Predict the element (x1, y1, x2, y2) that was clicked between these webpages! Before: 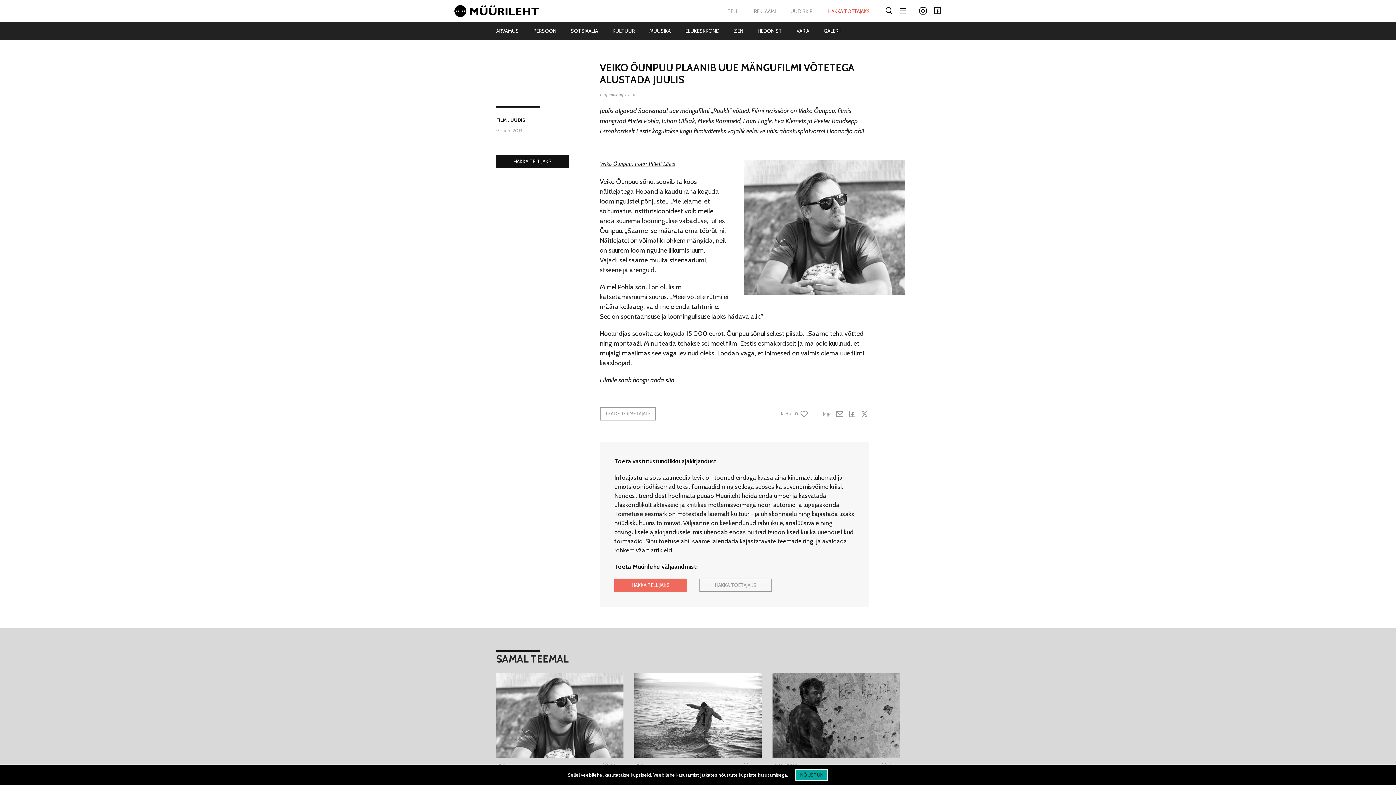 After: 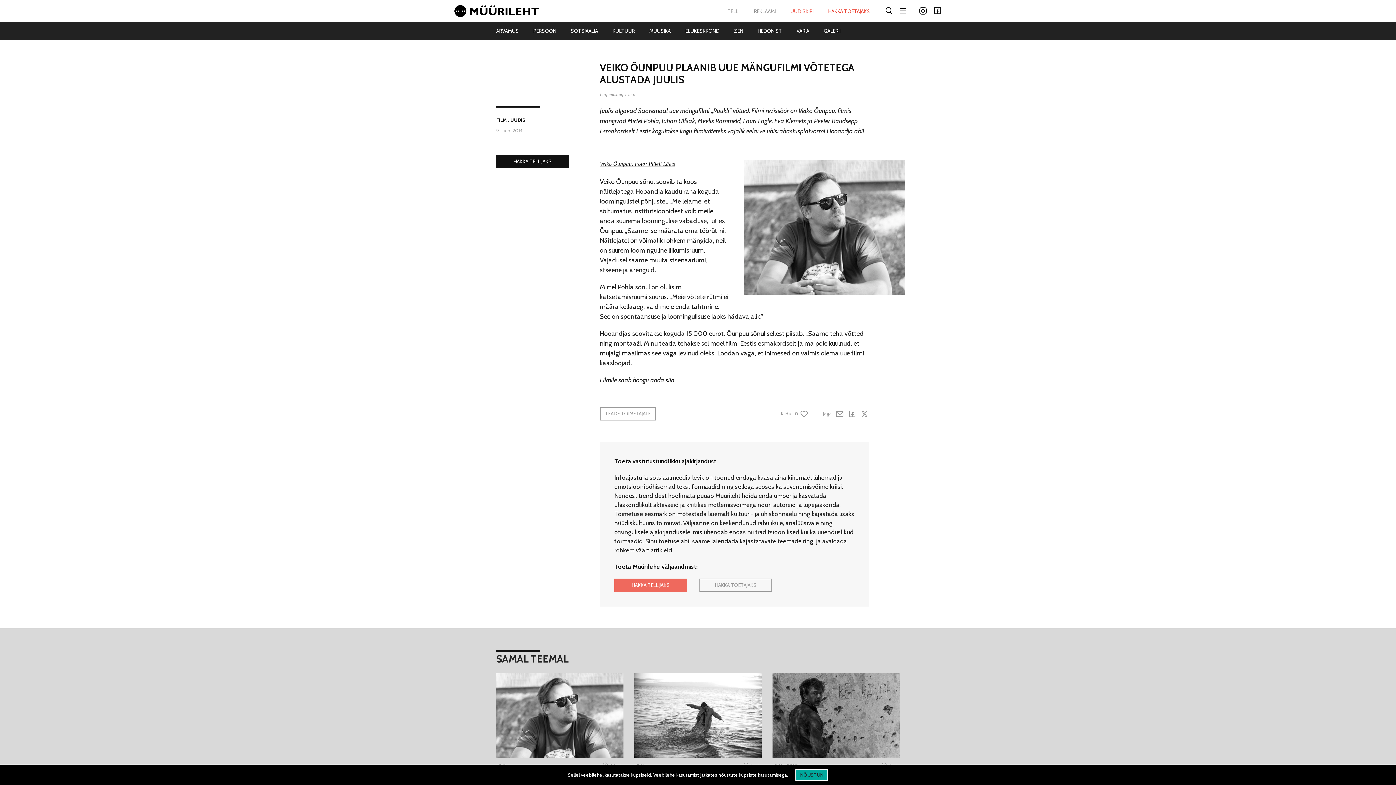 Action: bbox: (786, 4, 817, 18) label: UUDISKIRI